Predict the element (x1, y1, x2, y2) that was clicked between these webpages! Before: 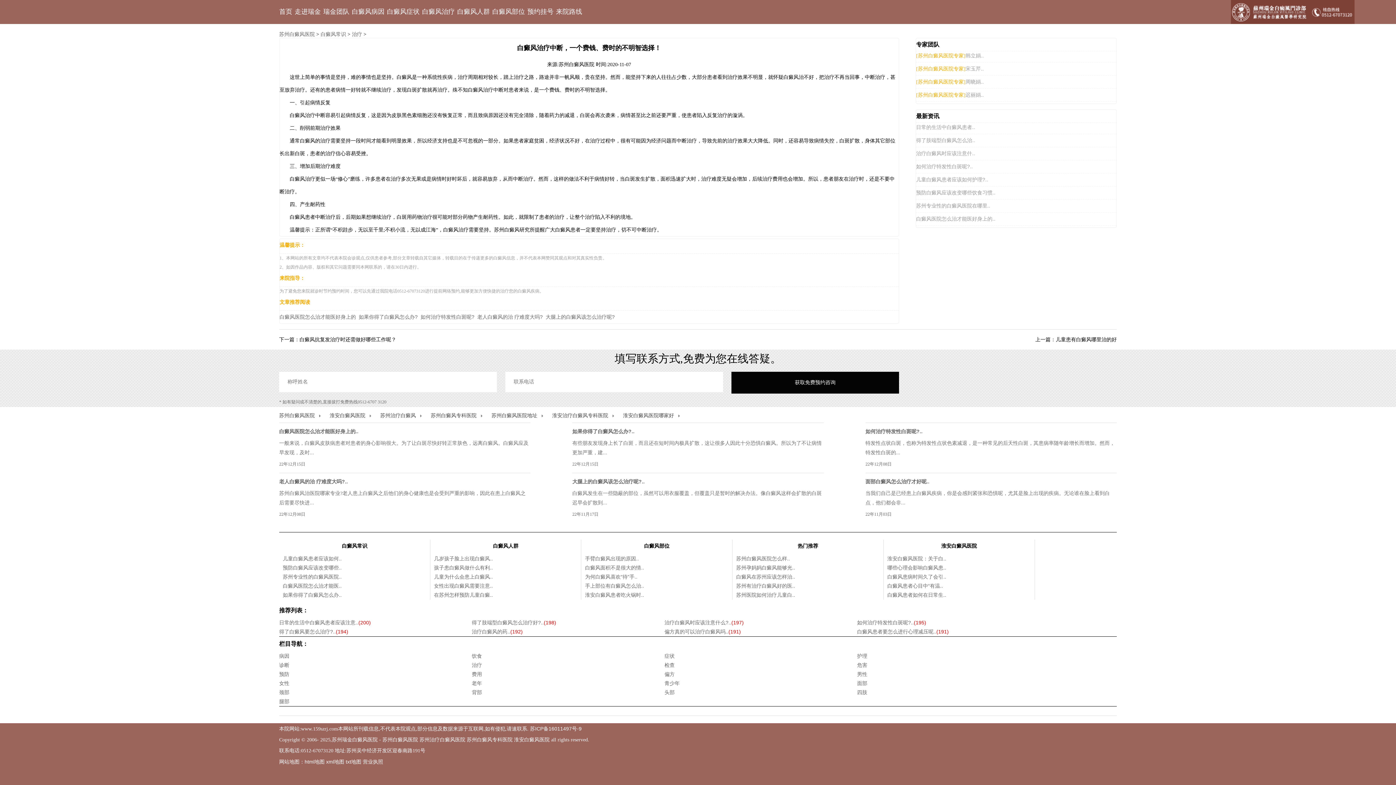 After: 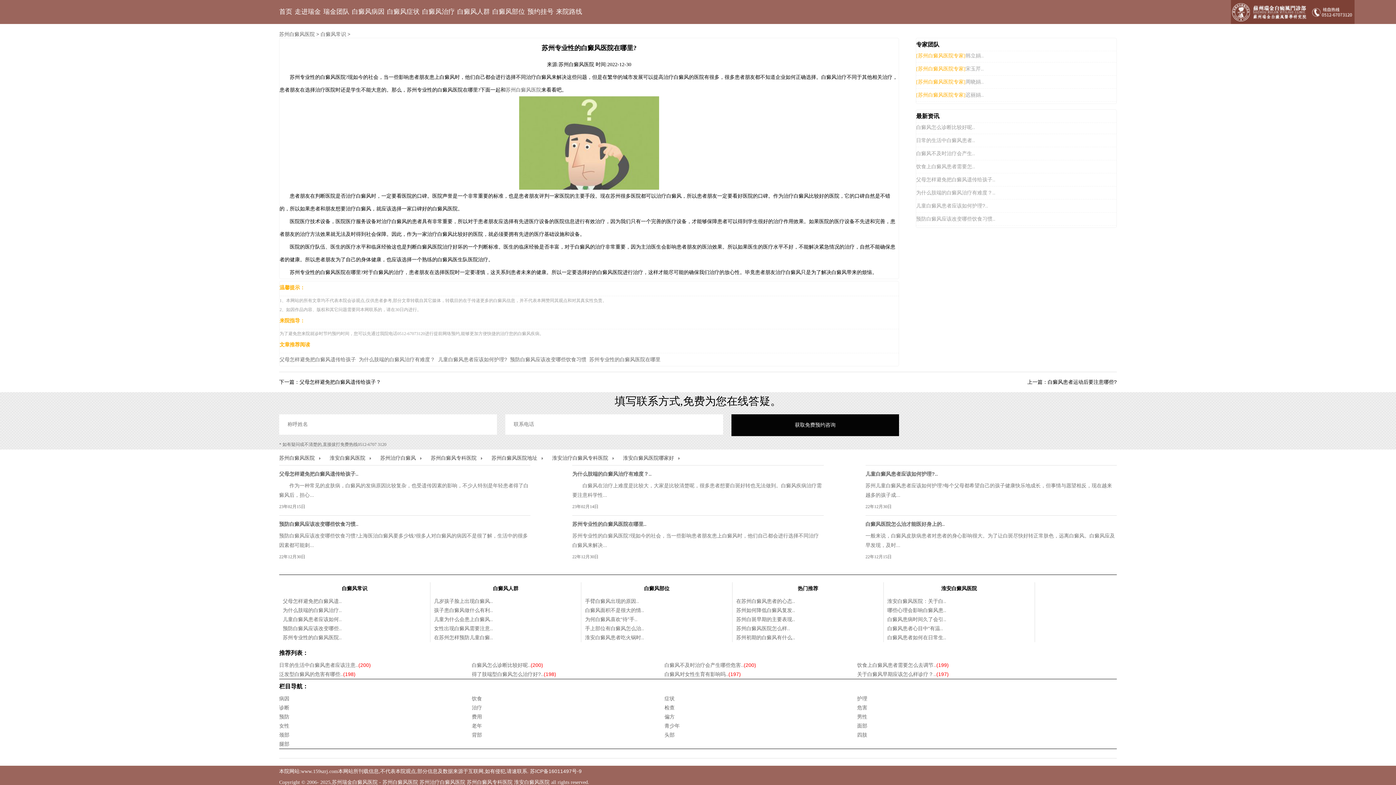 Action: label: 苏州专业性的白癜风医院在哪里.. bbox: (916, 202, 990, 208)